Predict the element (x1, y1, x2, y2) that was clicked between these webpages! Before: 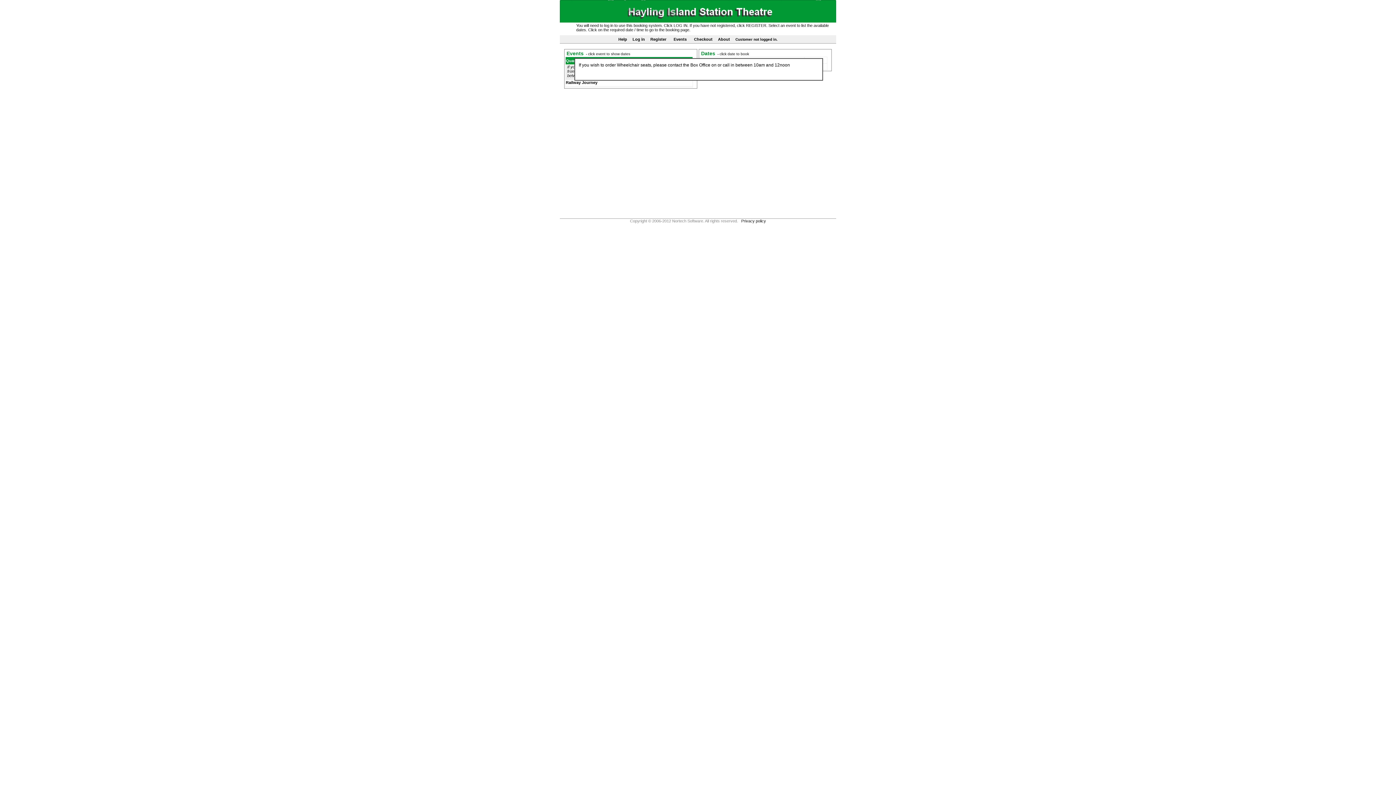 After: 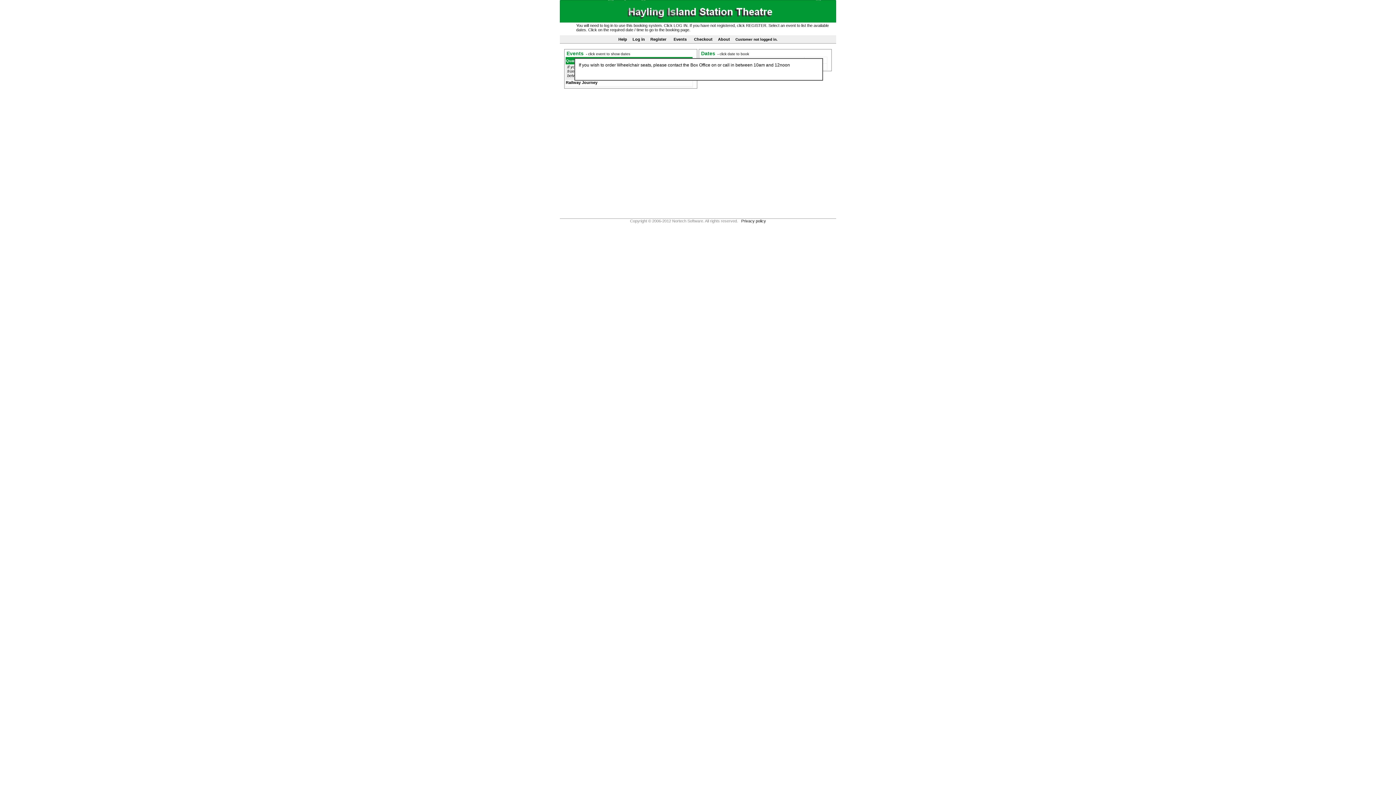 Action: label: Privacy policy bbox: (741, 218, 766, 223)